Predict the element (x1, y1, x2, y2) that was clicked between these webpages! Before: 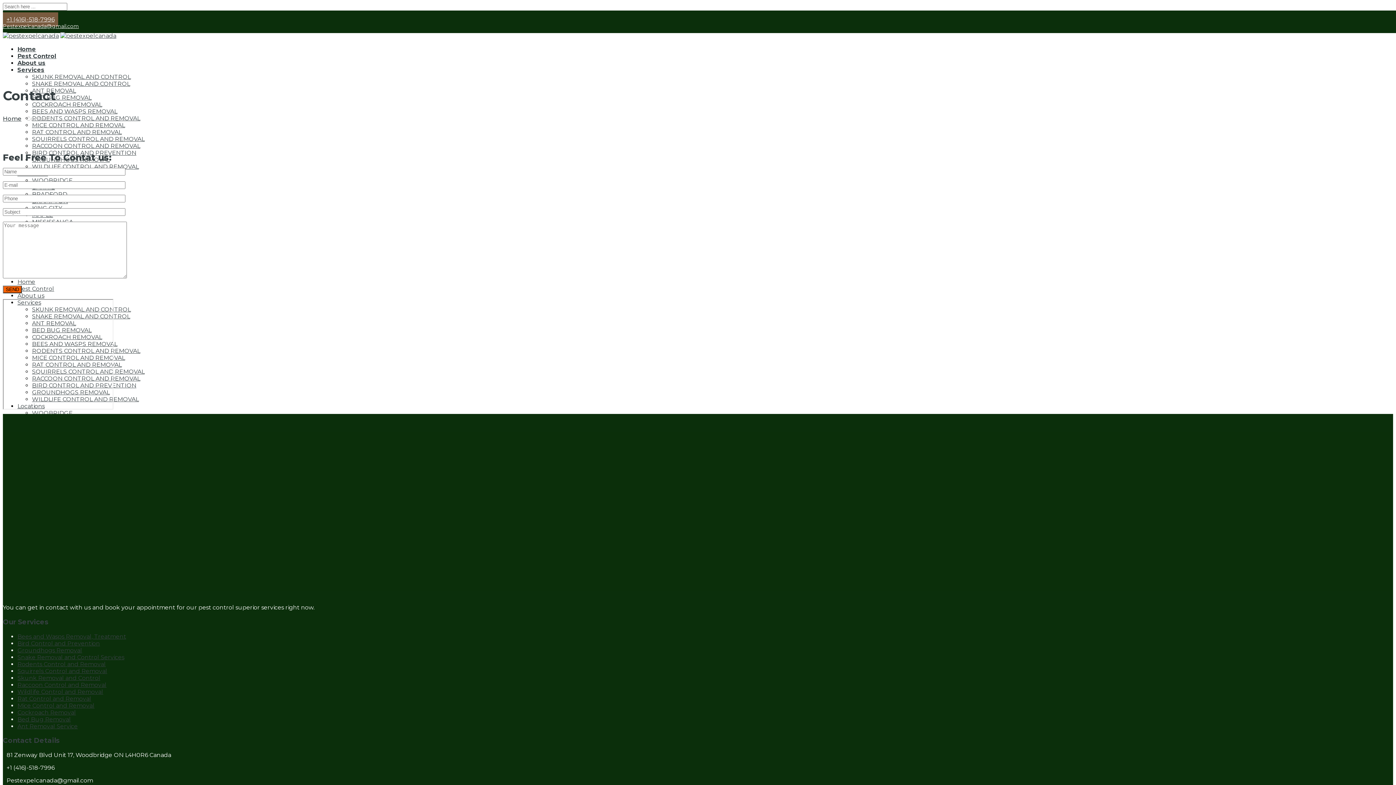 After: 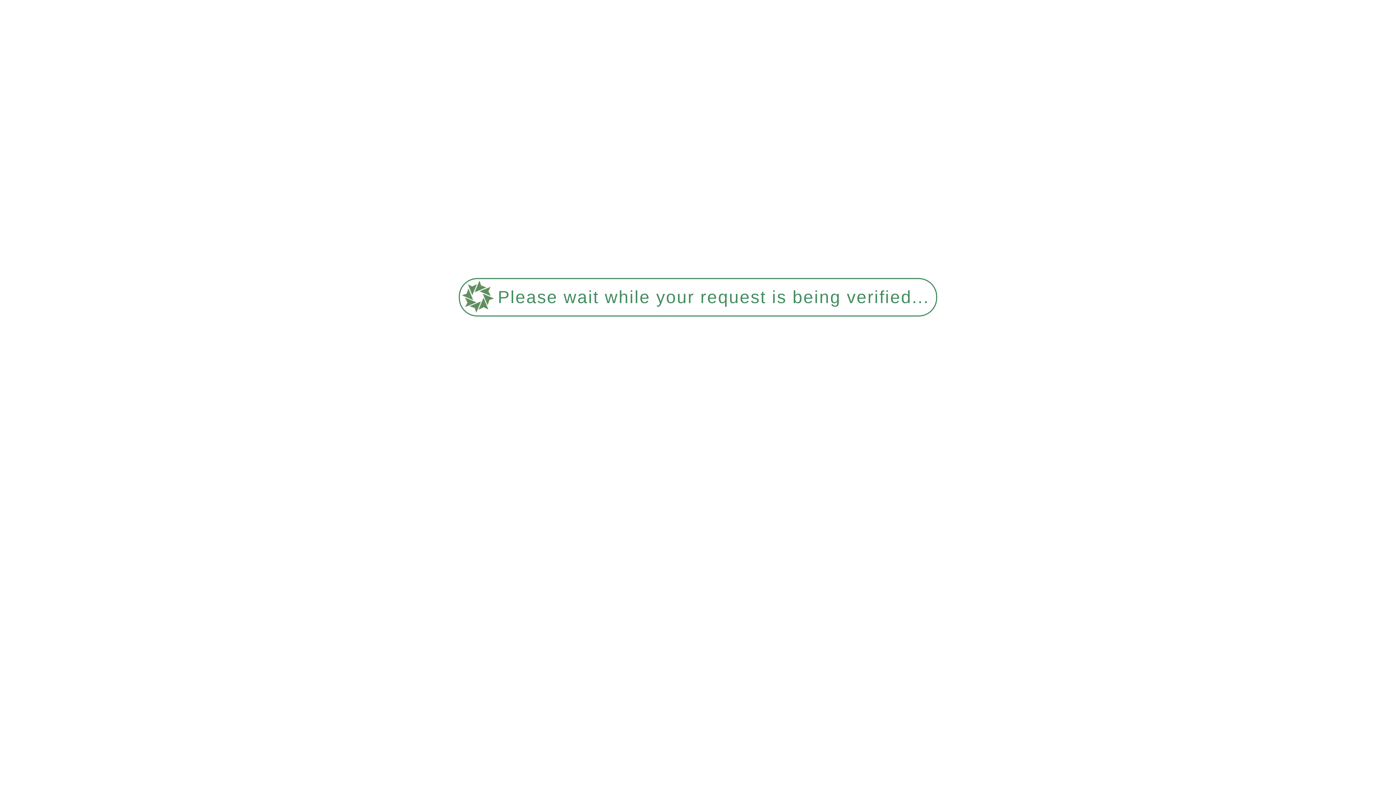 Action: bbox: (17, 640, 100, 647) label: Bird Control and Prevention